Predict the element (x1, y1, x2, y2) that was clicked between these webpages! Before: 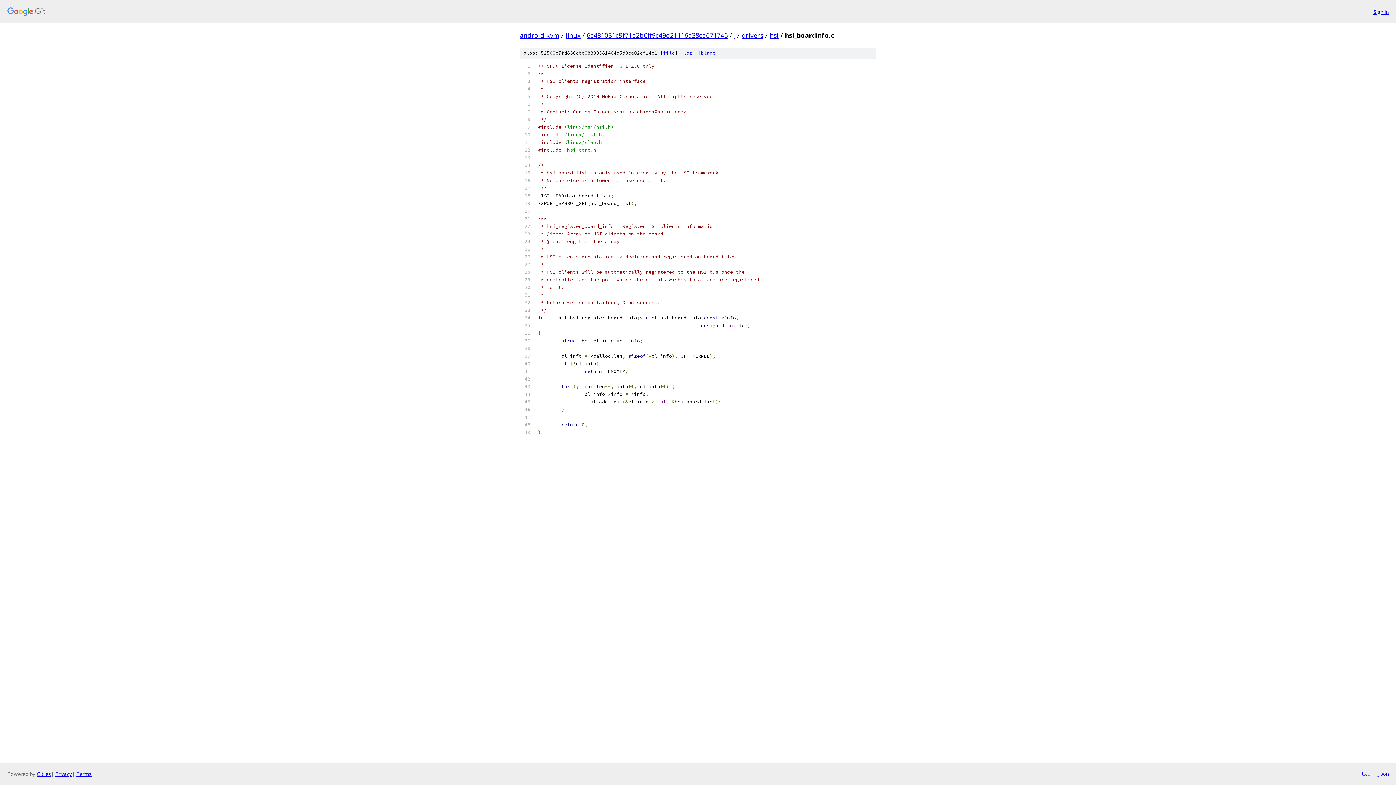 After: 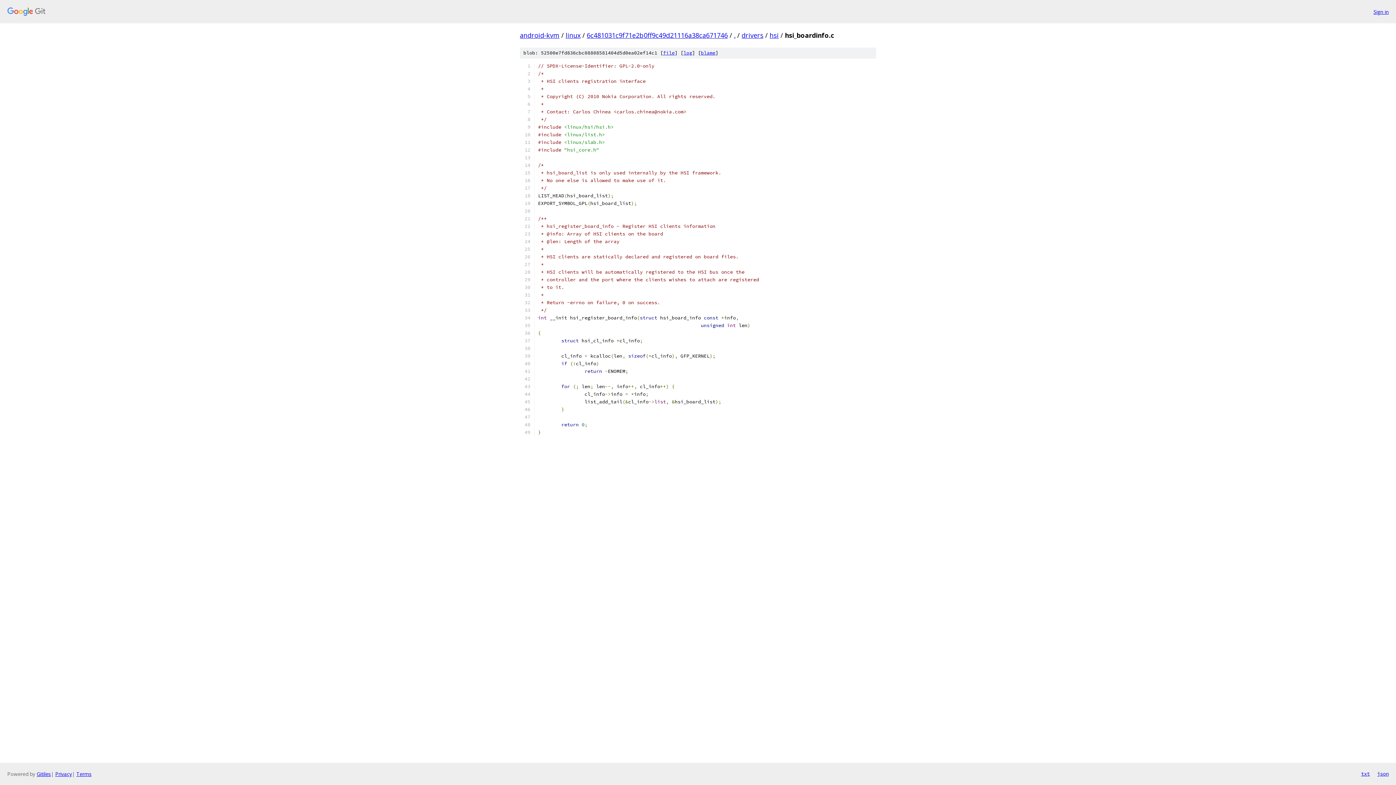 Action: bbox: (1361, 770, 1370, 778) label: txt